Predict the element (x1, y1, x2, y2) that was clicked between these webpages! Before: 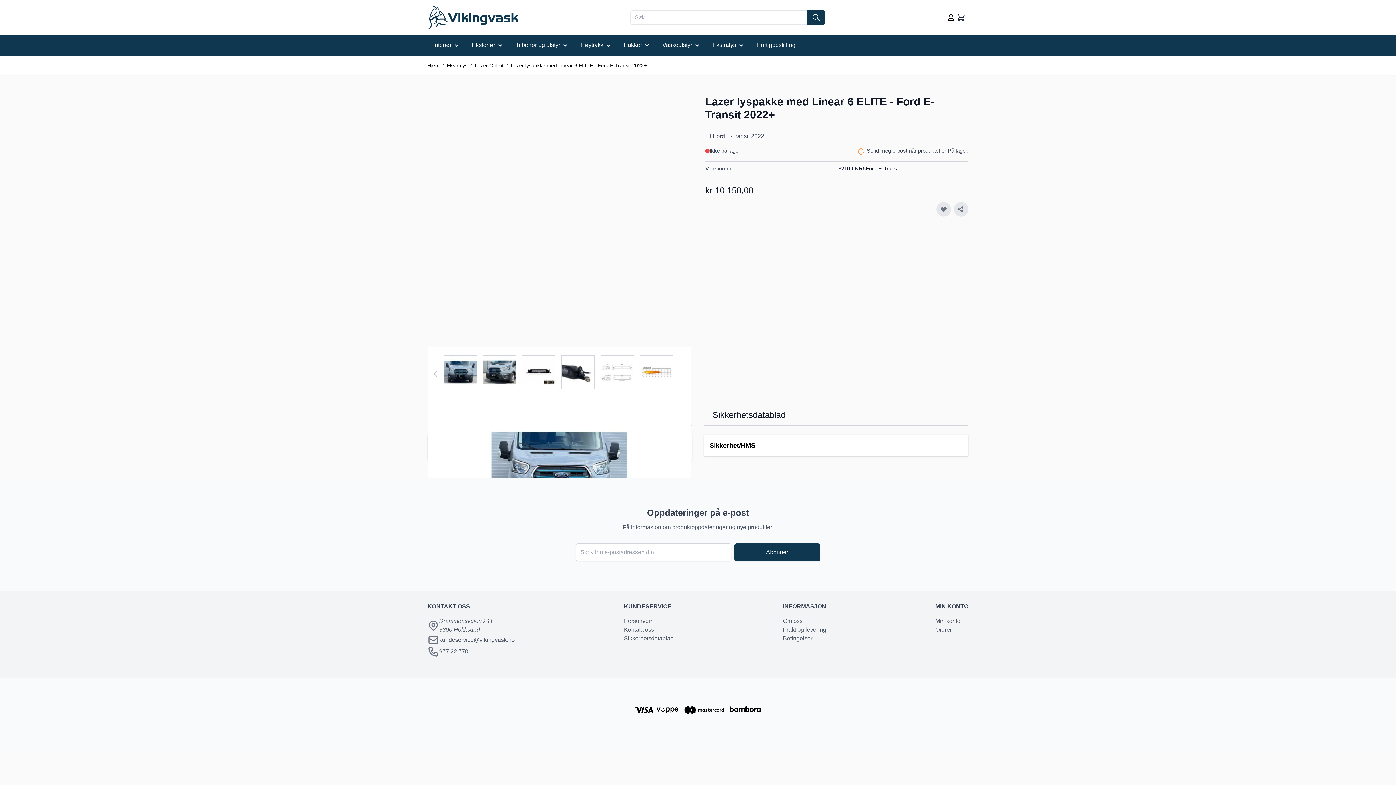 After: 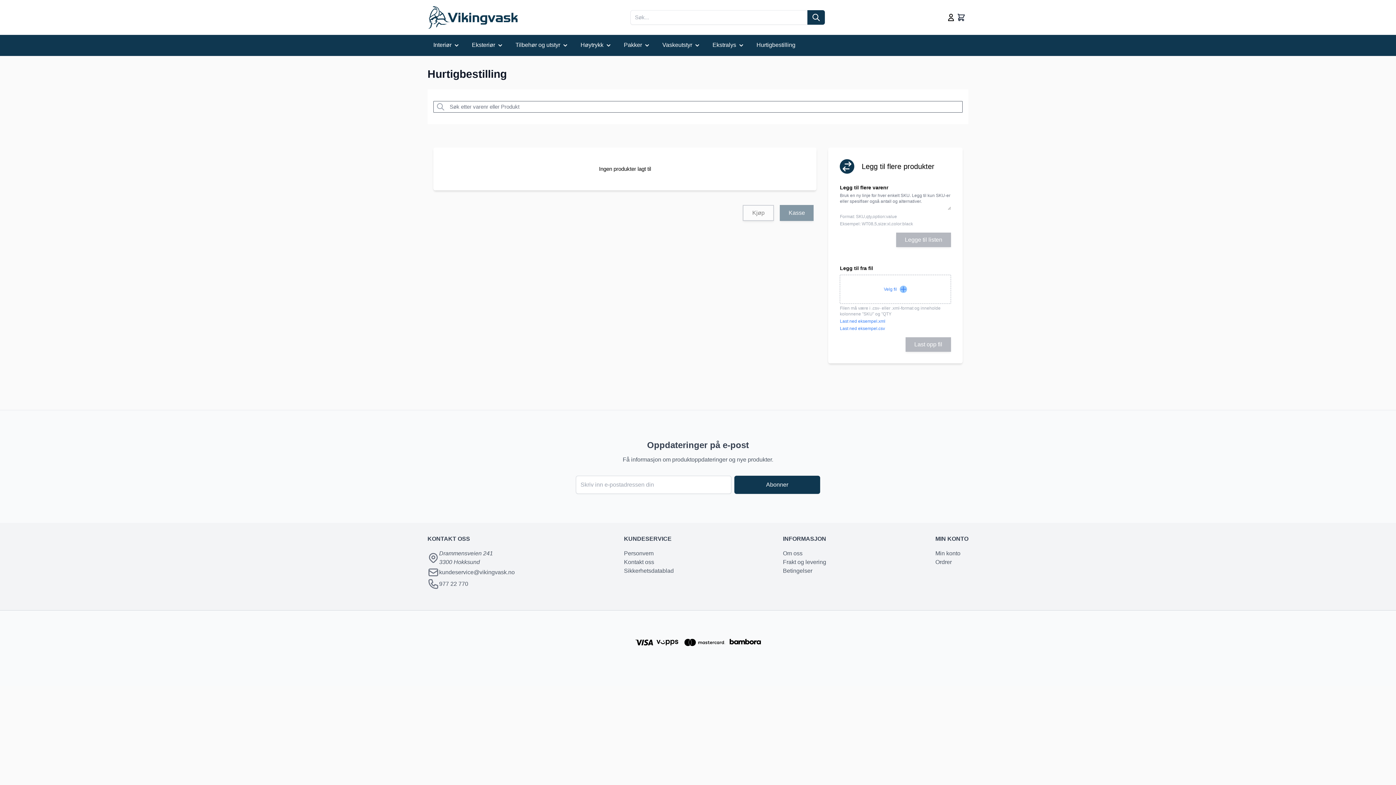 Action: bbox: (753, 37, 798, 52) label: Hurtigbestilling